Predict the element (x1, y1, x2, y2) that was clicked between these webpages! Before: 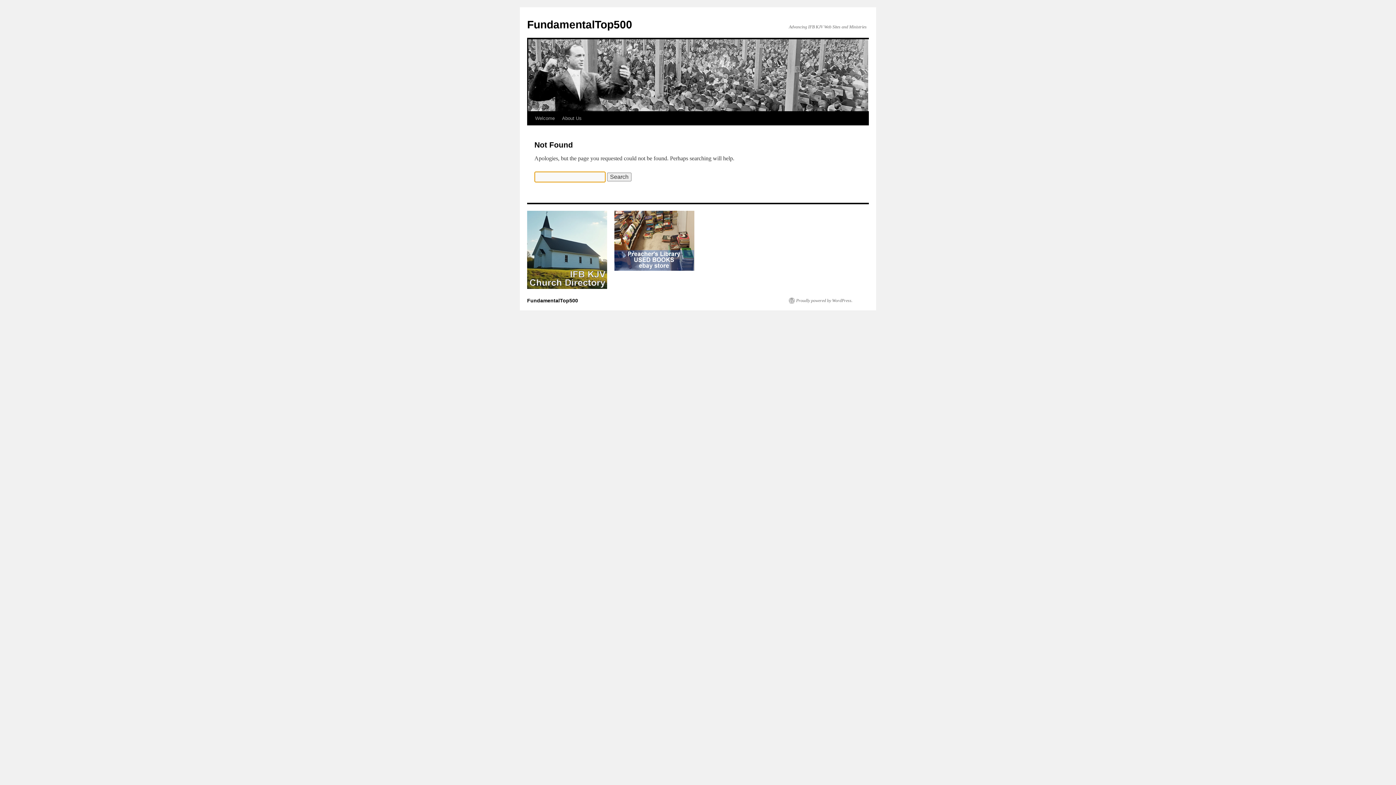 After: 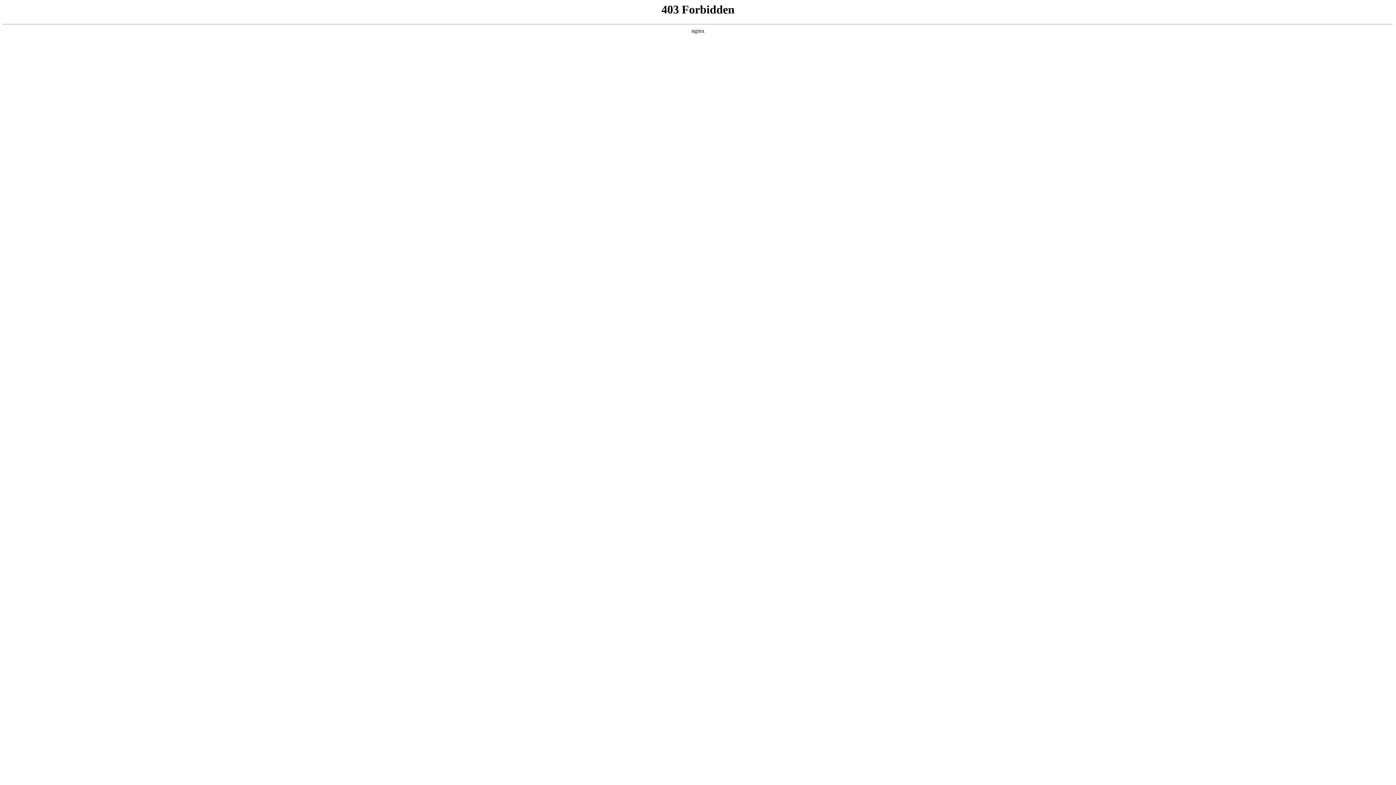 Action: bbox: (789, 297, 852, 303) label: Proudly powered by WordPress.